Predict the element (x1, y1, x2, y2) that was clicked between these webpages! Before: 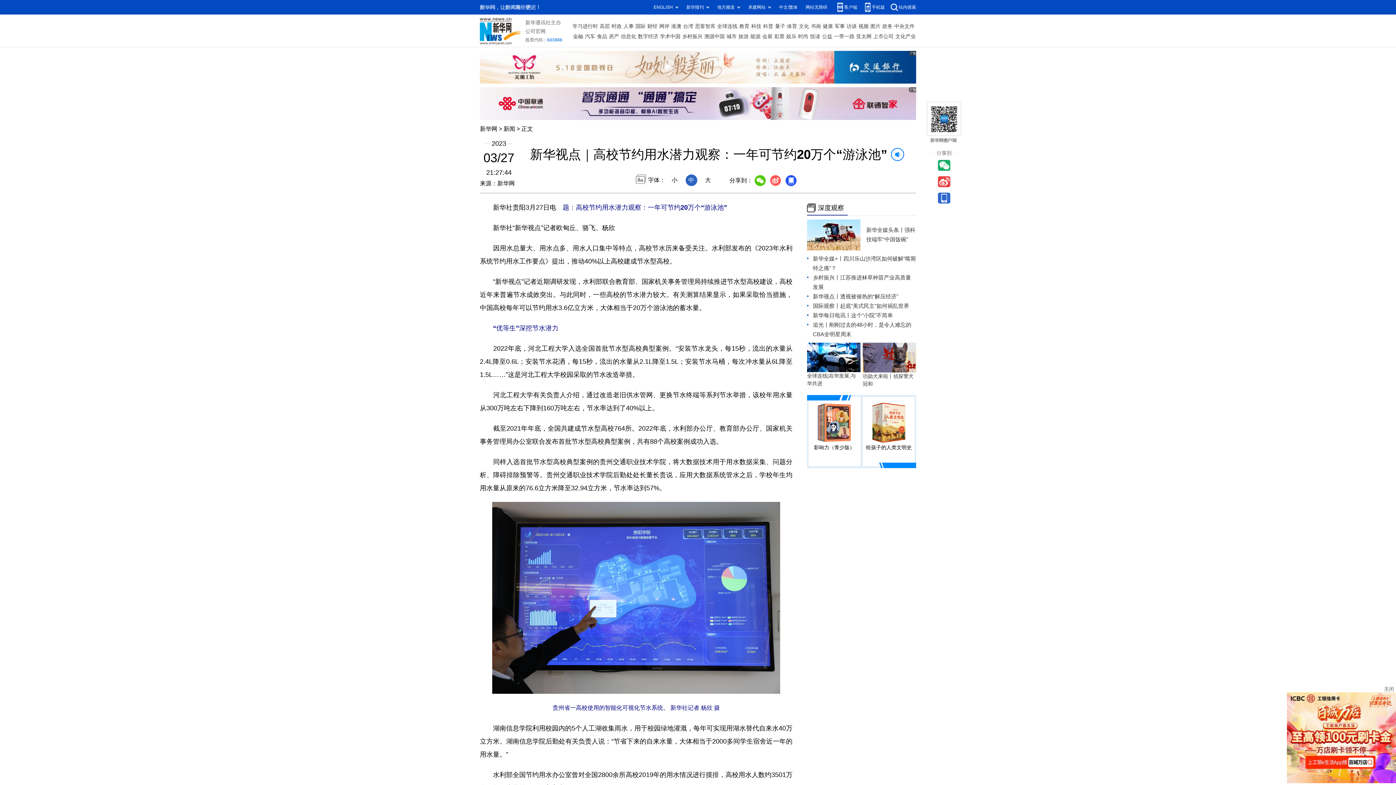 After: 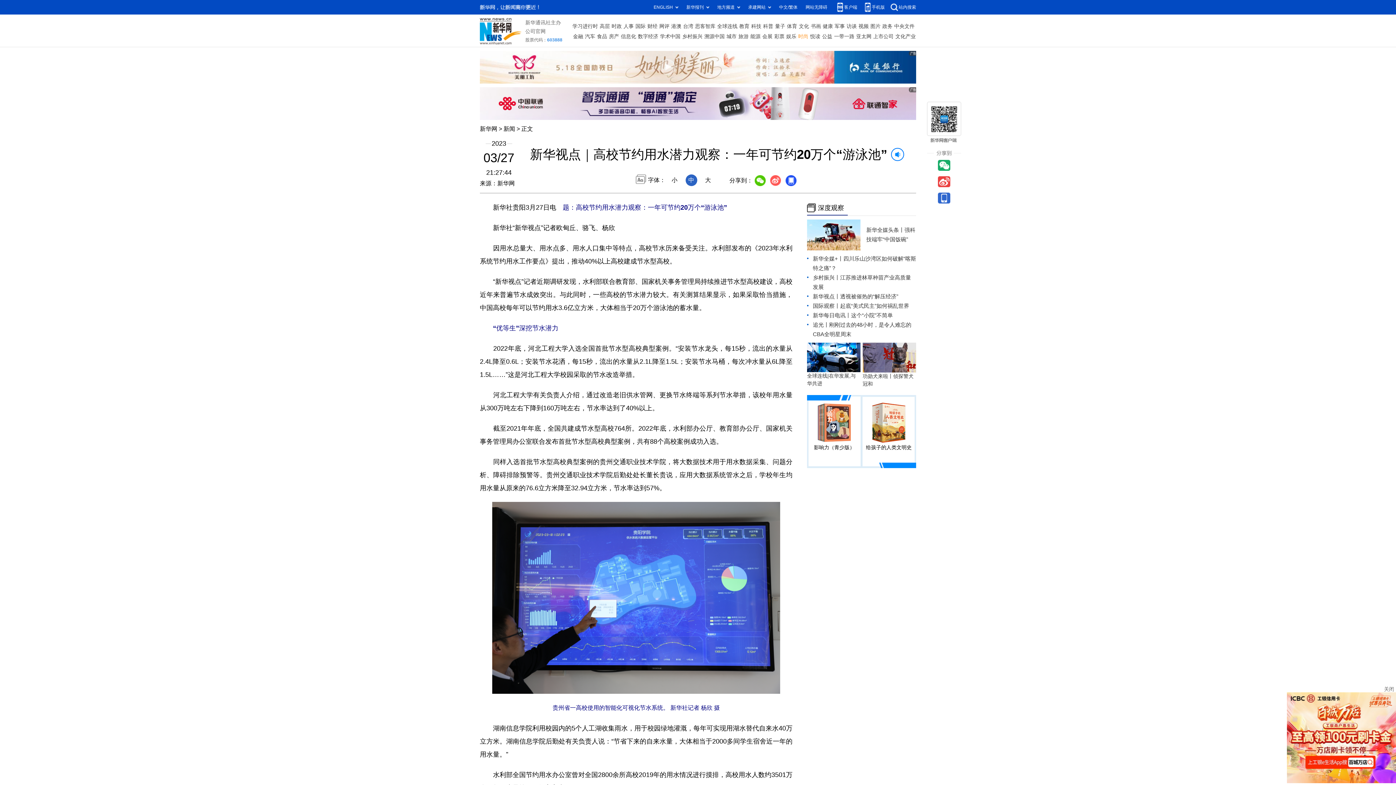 Action: bbox: (798, 31, 808, 41) label: 时尚